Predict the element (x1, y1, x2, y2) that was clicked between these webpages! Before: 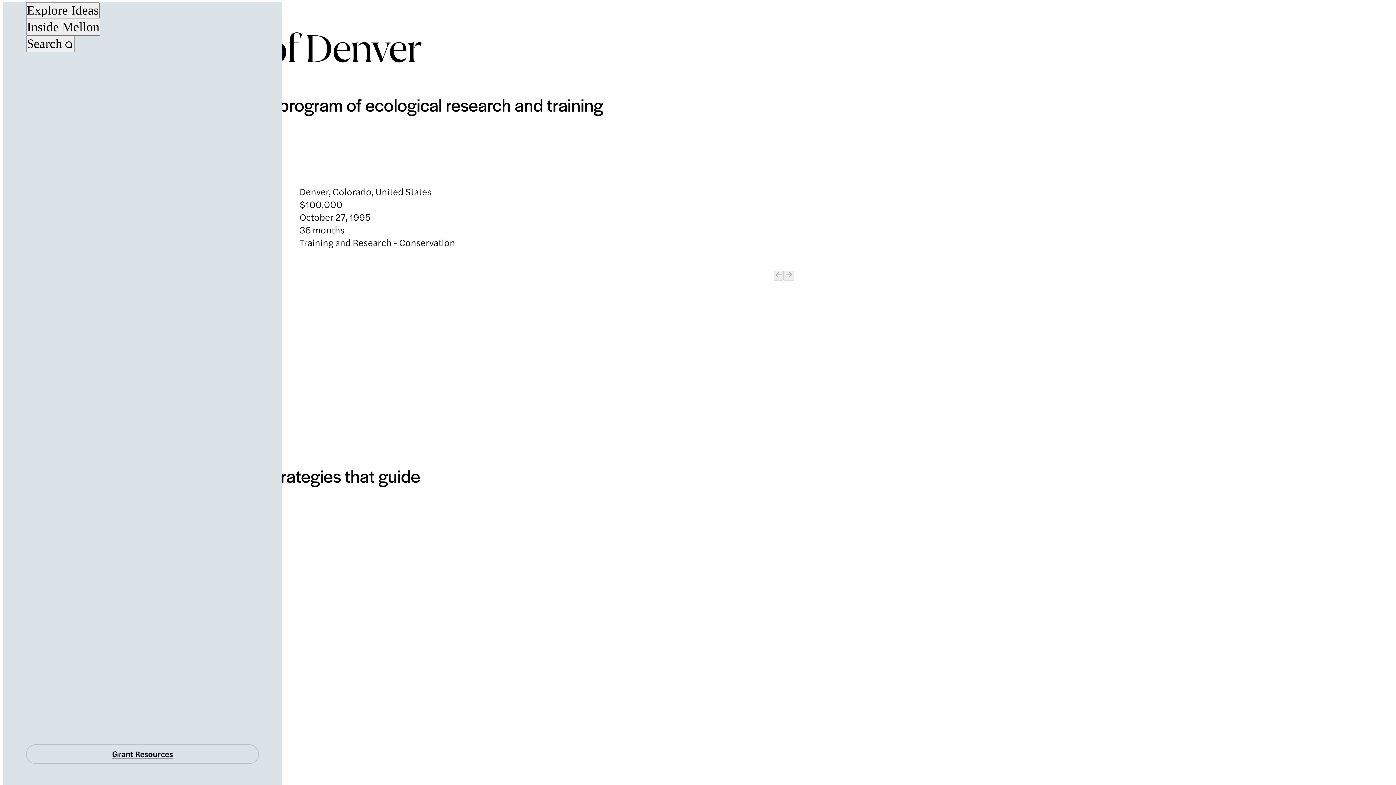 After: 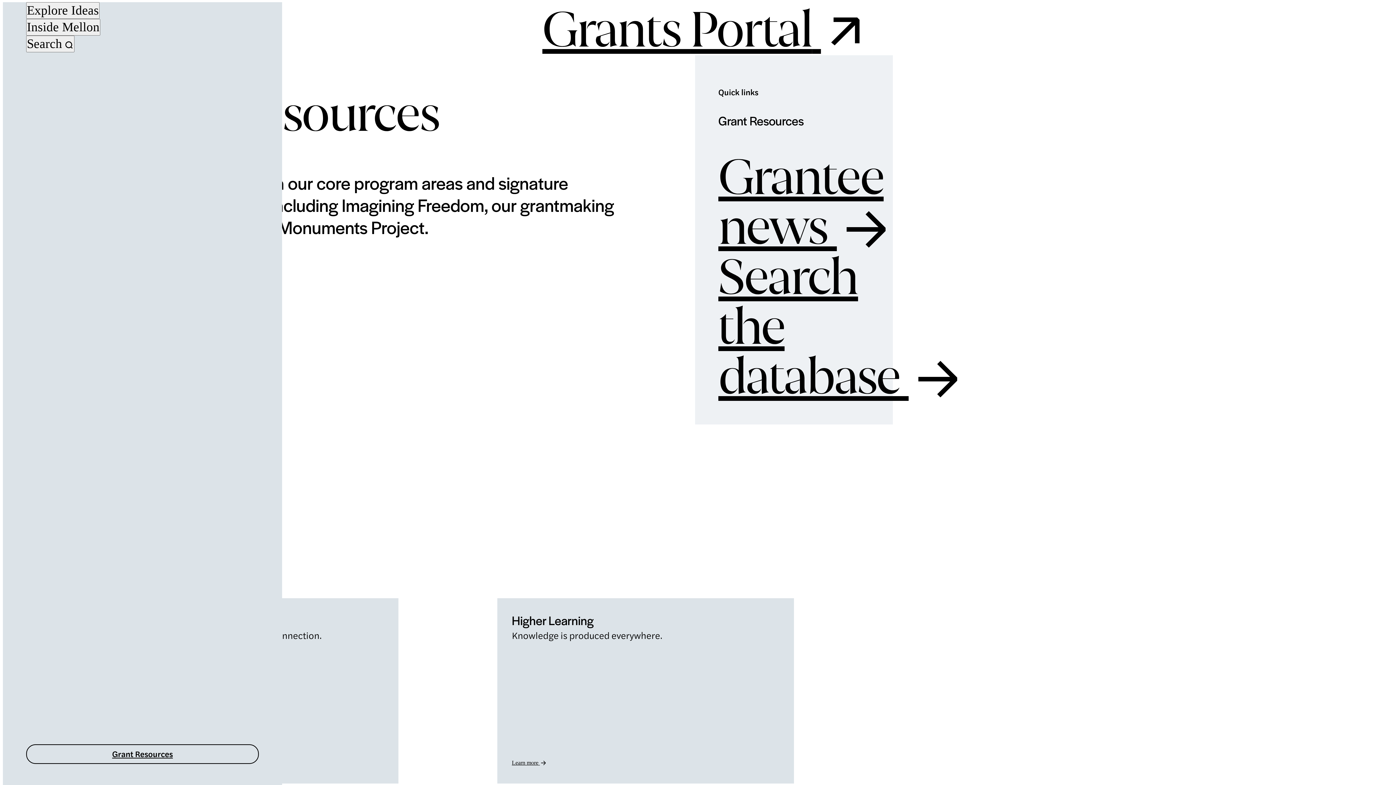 Action: bbox: (26, 744, 258, 764) label: Grant Resources